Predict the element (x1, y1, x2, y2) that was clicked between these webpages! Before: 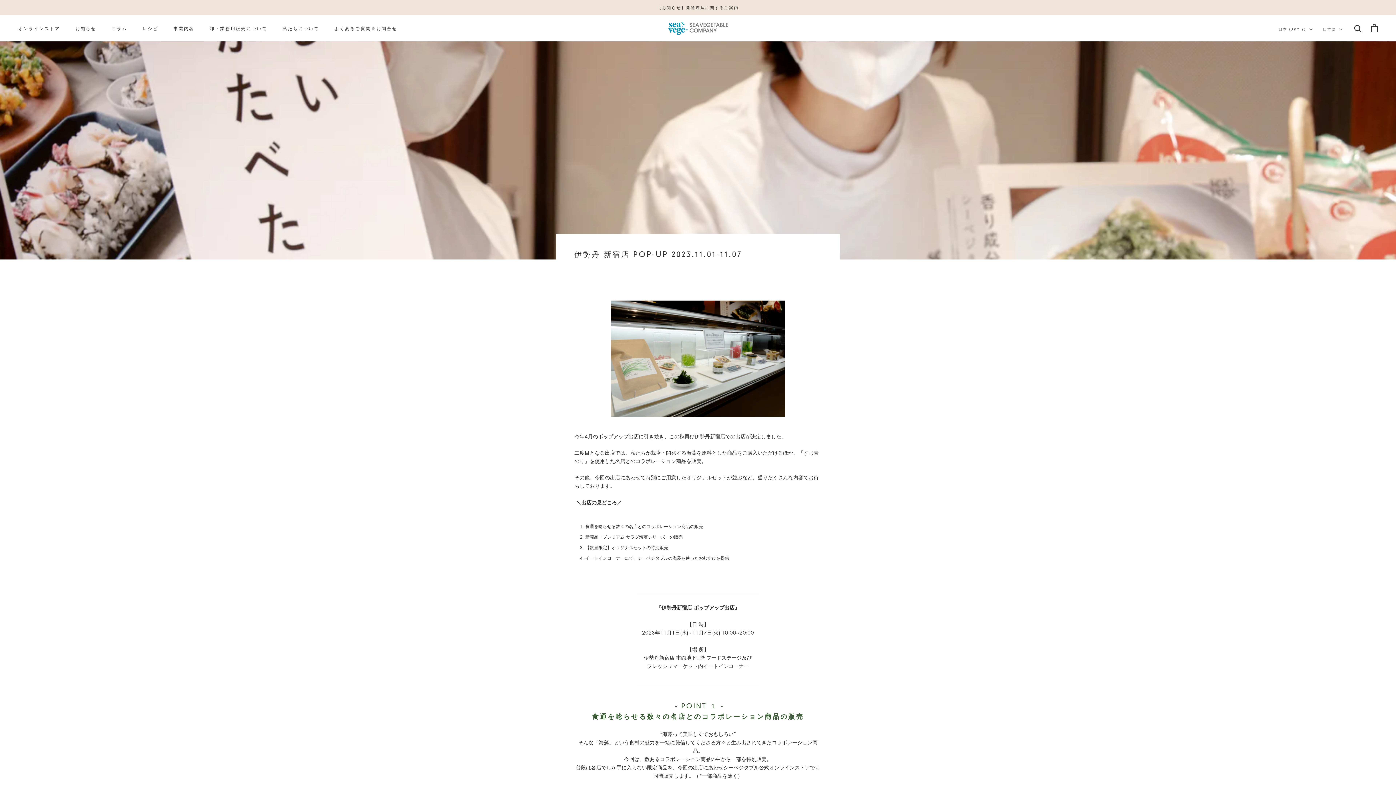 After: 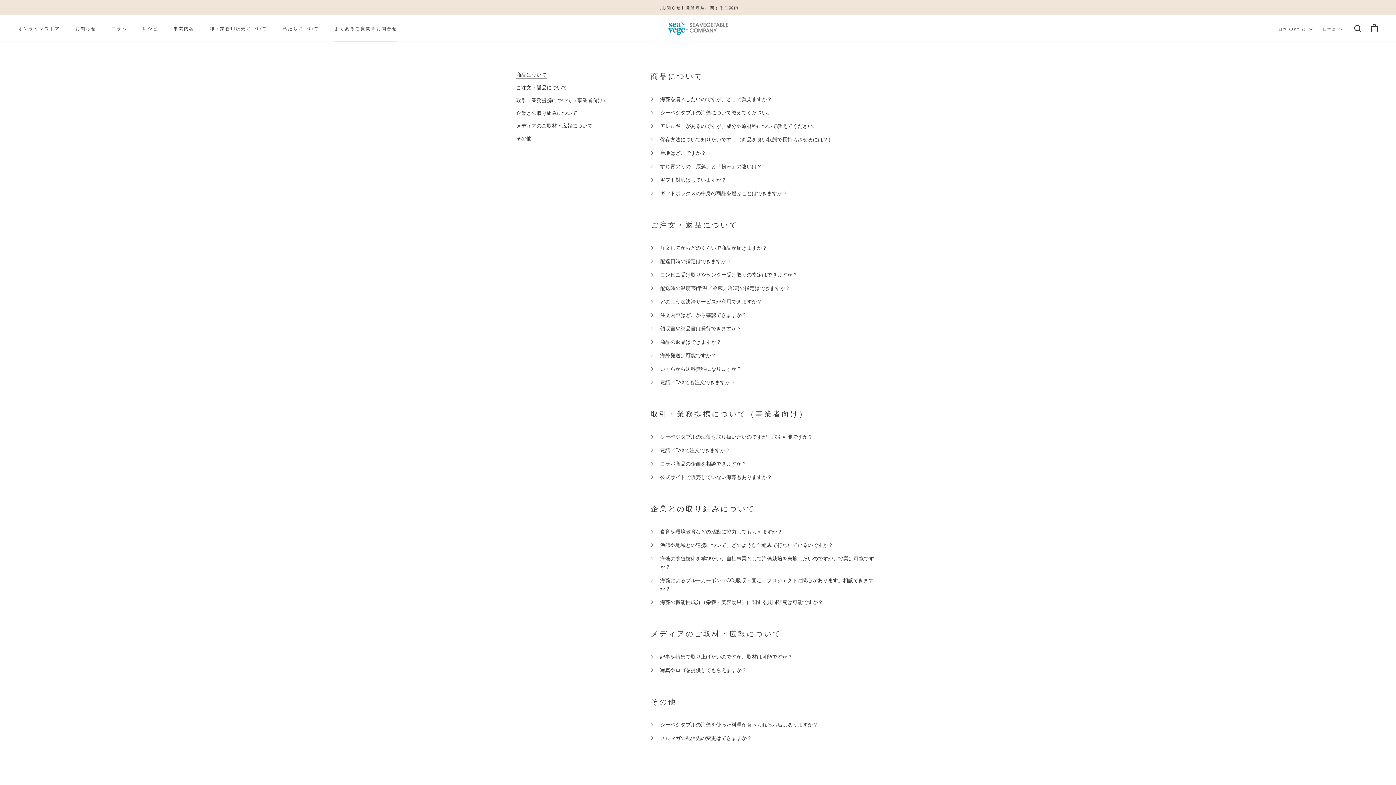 Action: label: よくあるご質問＆お問合せ
よくあるご質問＆お問合せ bbox: (334, 25, 397, 31)